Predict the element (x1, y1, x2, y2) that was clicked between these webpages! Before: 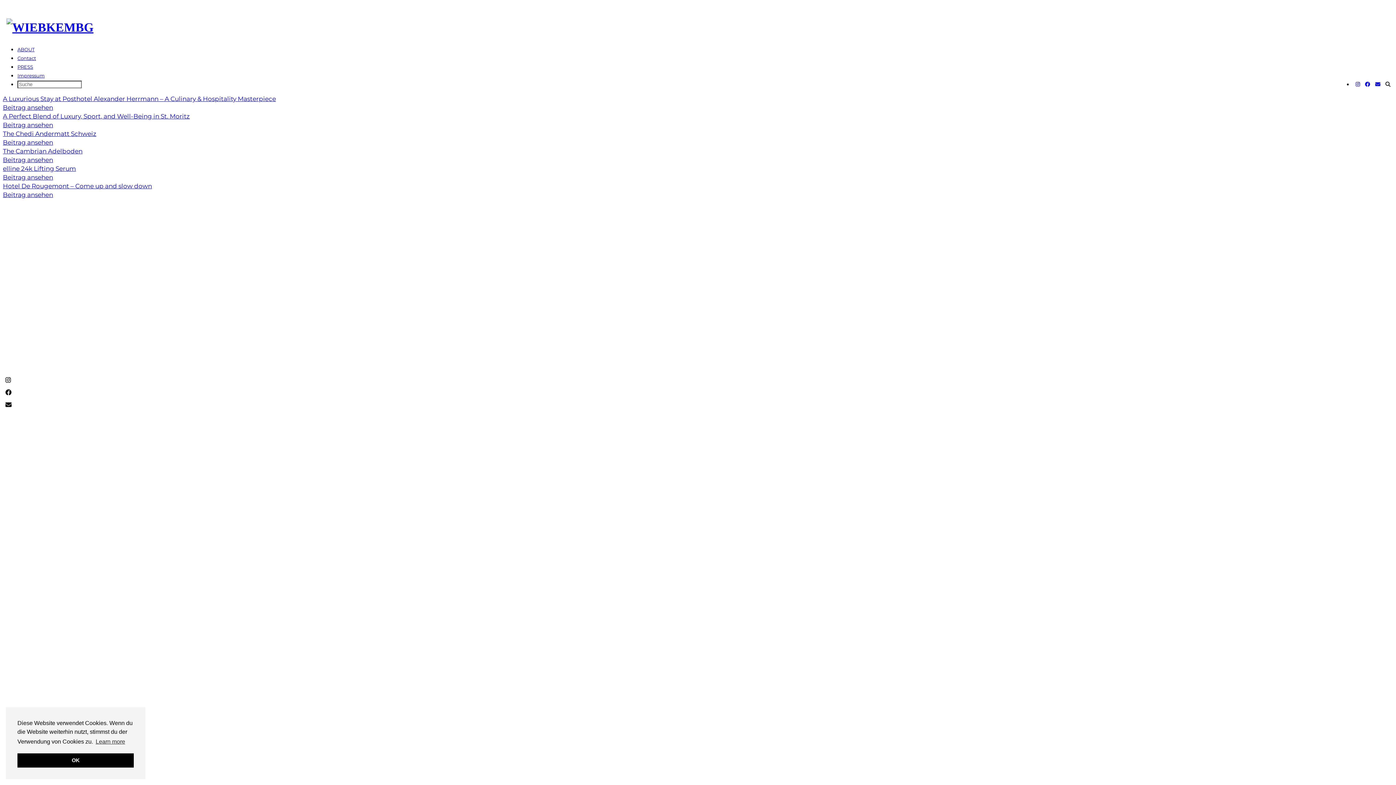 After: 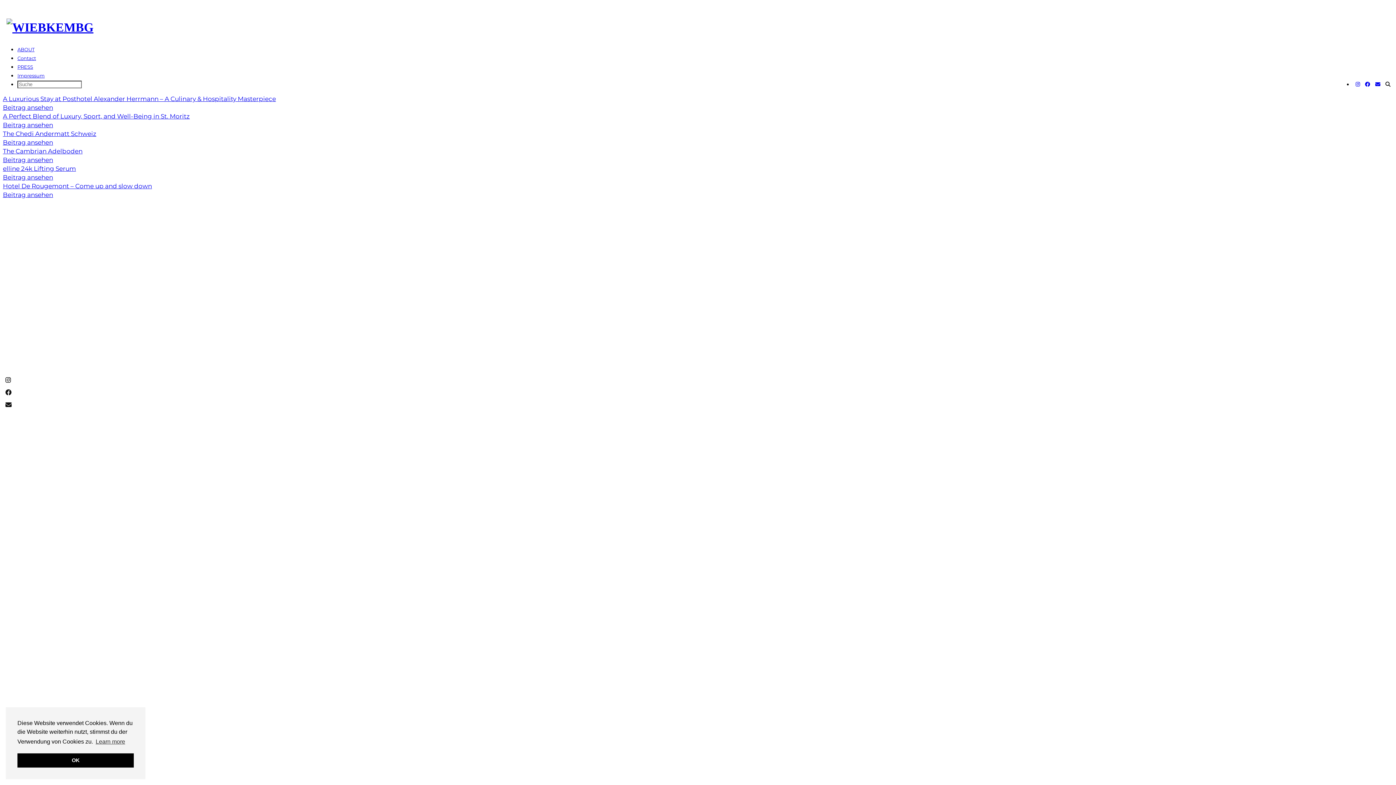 Action: bbox: (3, 374, 13, 386)